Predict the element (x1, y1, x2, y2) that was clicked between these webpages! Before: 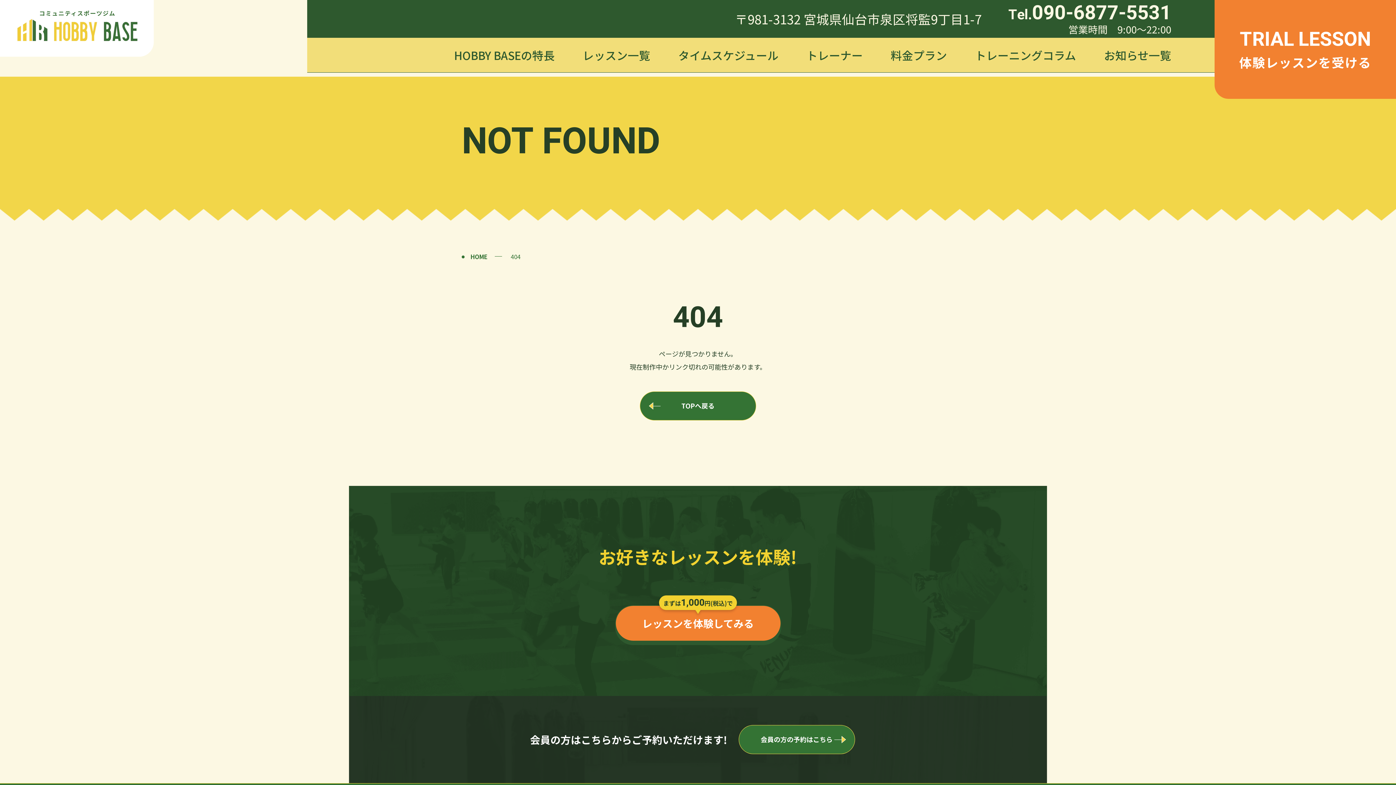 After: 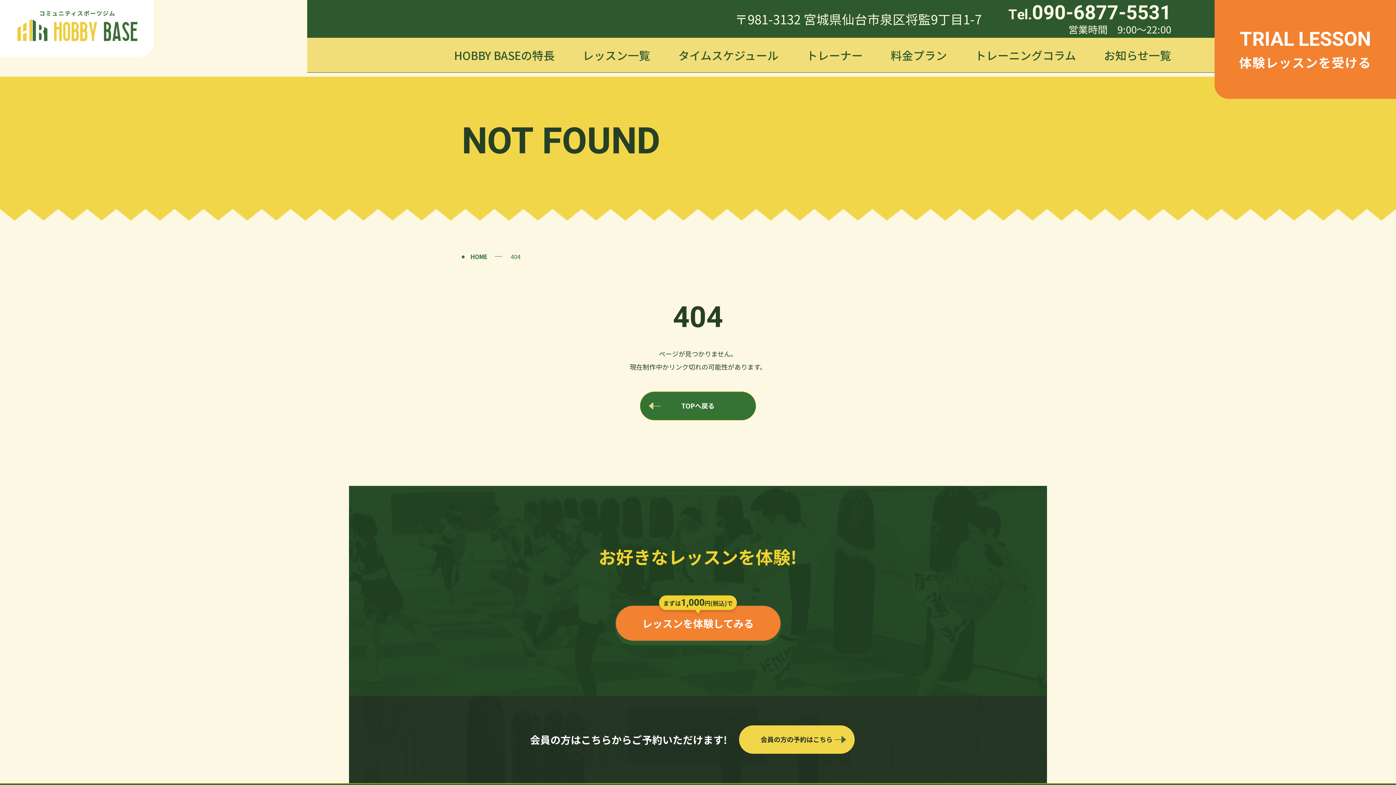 Action: bbox: (738, 725, 855, 754) label: 会員の方の予約はこちら